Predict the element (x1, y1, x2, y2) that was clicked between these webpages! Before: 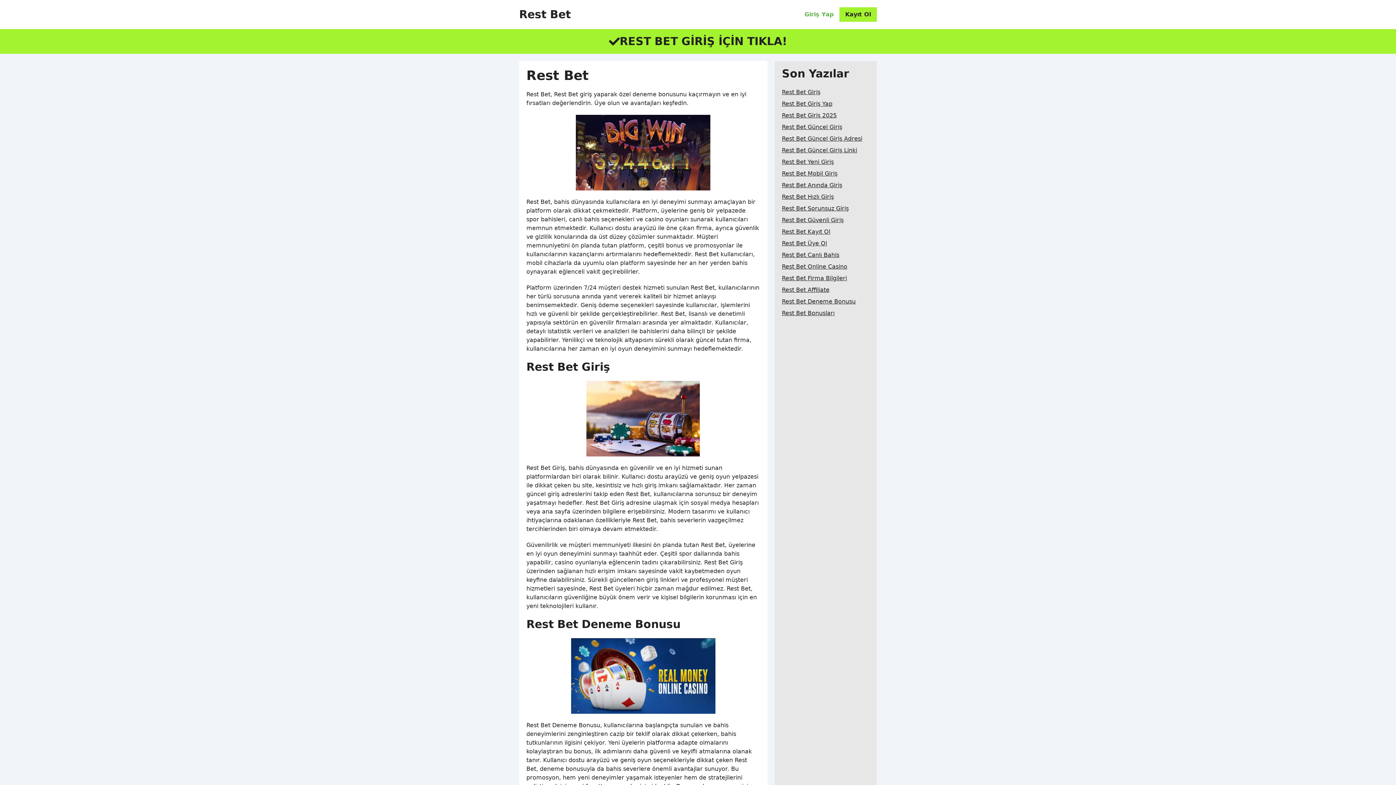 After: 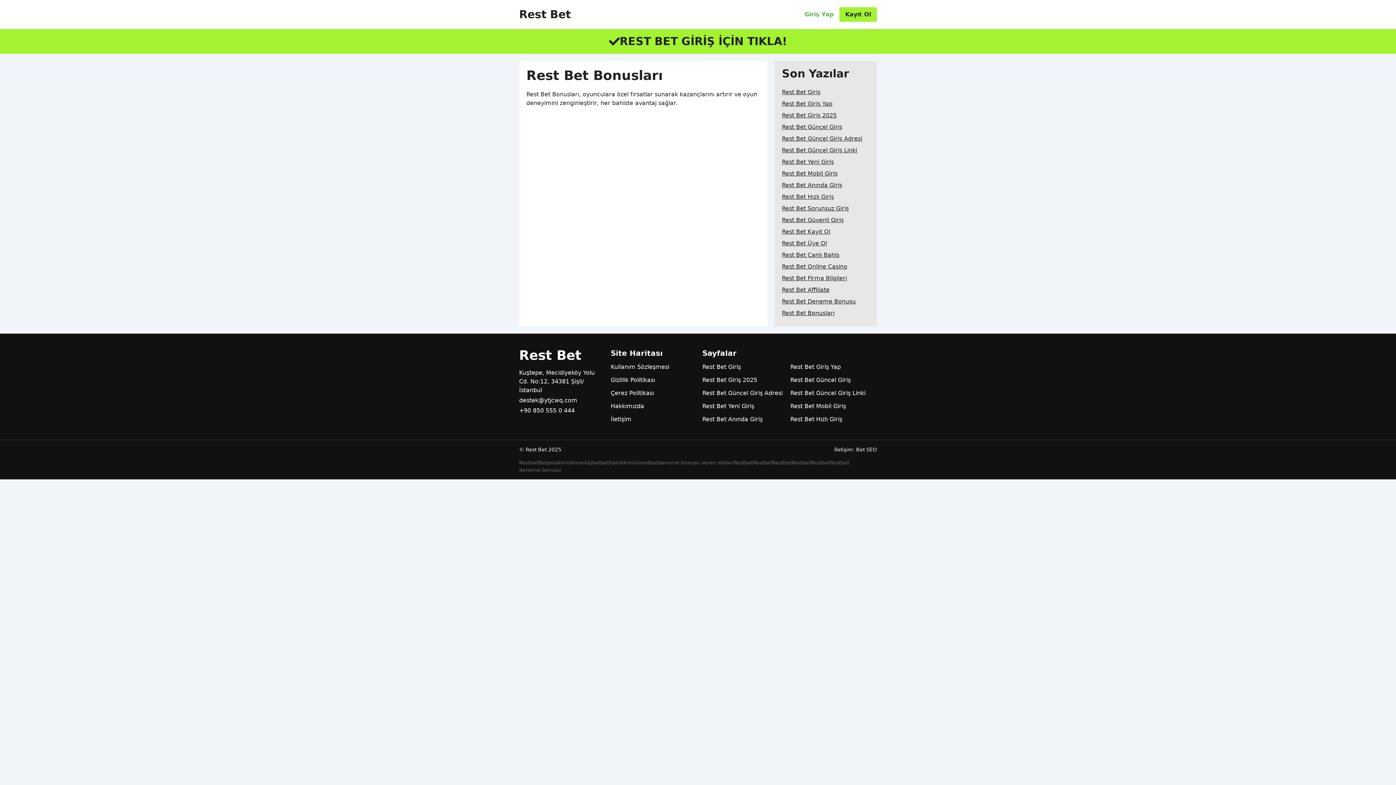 Action: bbox: (782, 307, 834, 319) label: Rest Bet Bonusları